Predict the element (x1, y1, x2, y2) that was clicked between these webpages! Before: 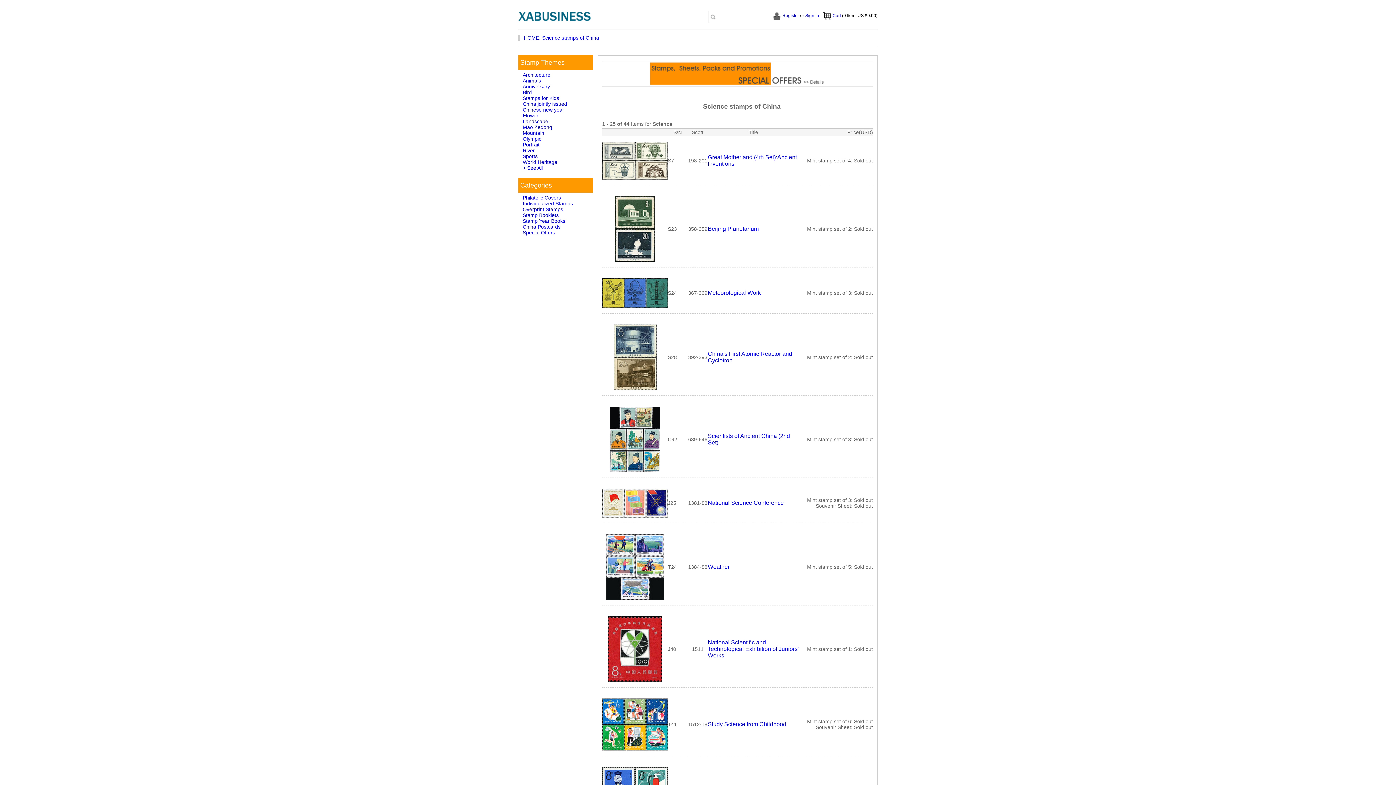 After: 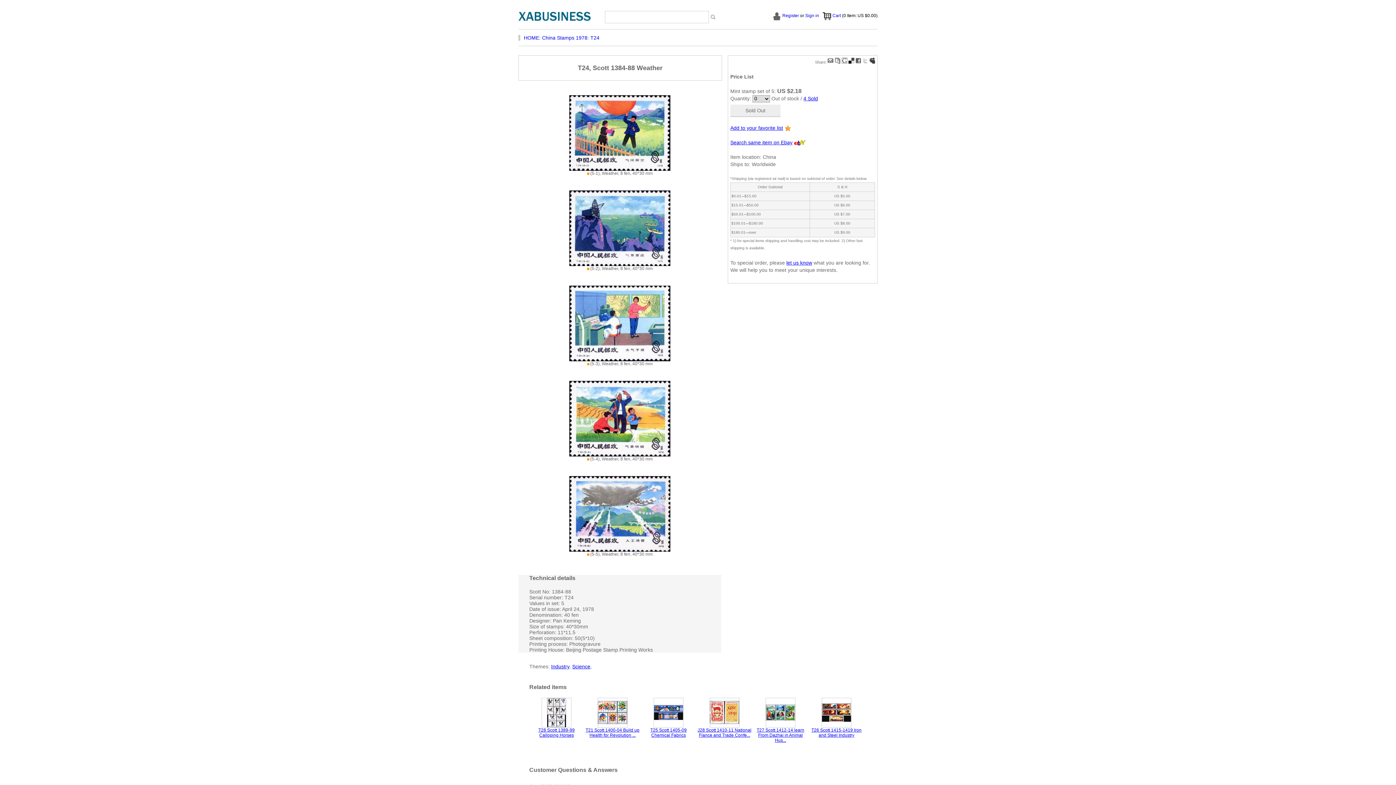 Action: bbox: (606, 595, 664, 601)